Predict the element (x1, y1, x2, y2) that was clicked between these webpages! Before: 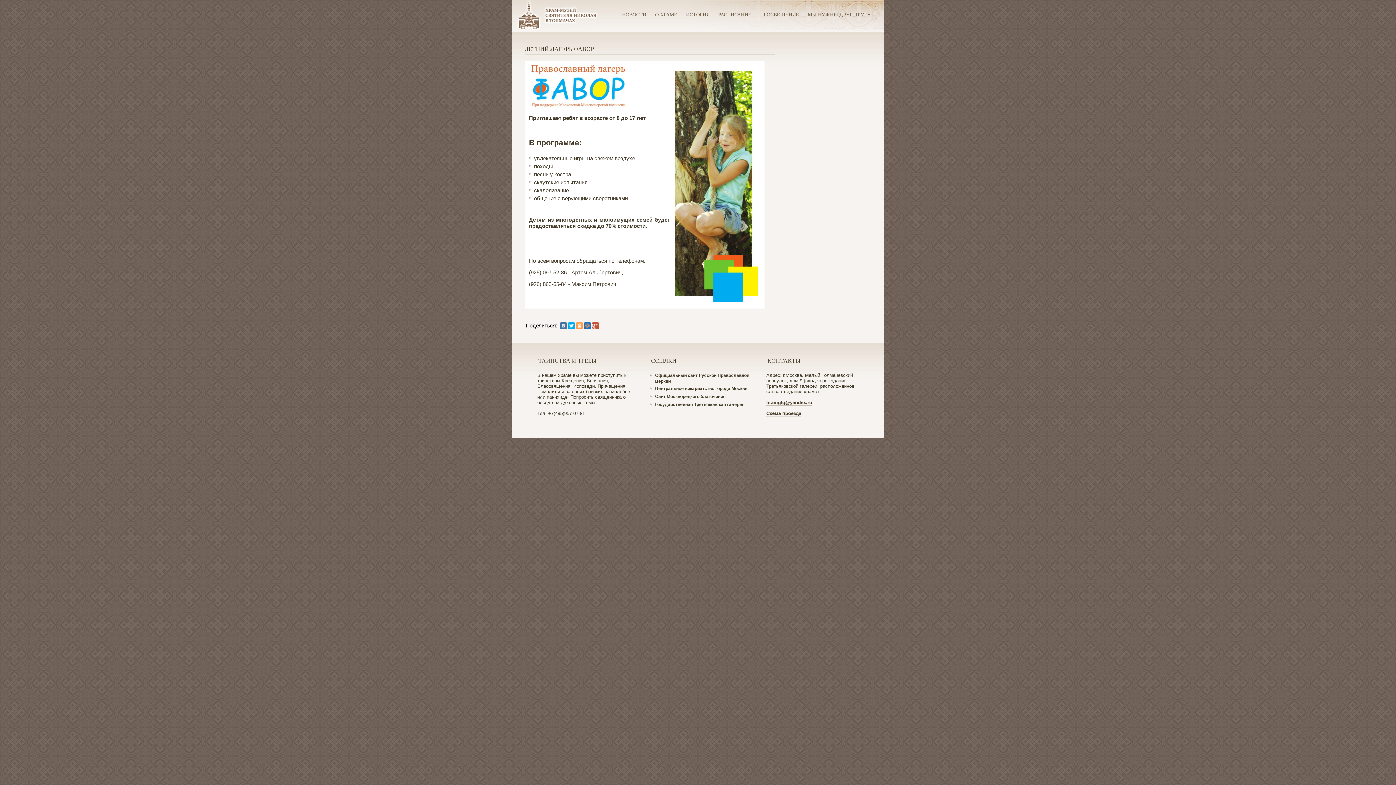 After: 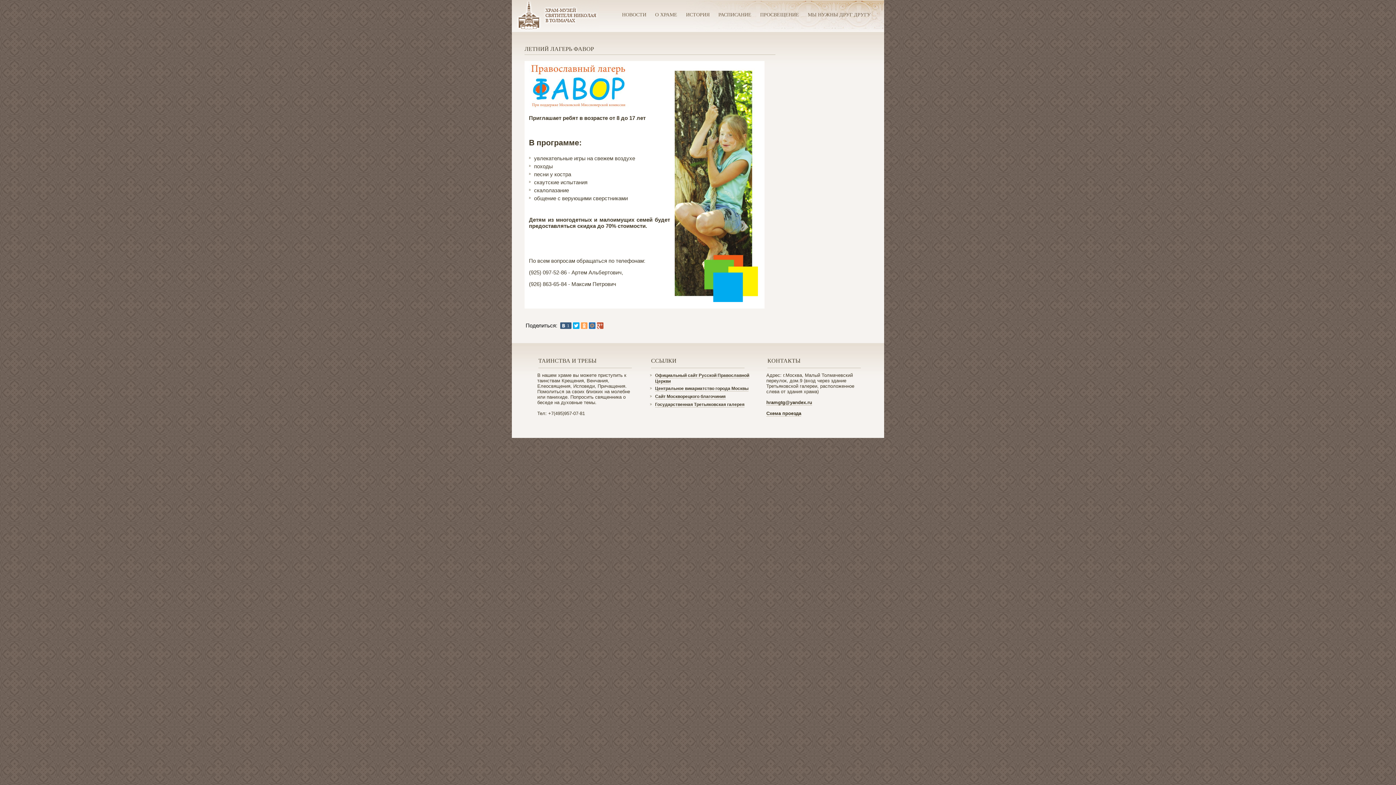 Action: bbox: (560, 322, 566, 329)